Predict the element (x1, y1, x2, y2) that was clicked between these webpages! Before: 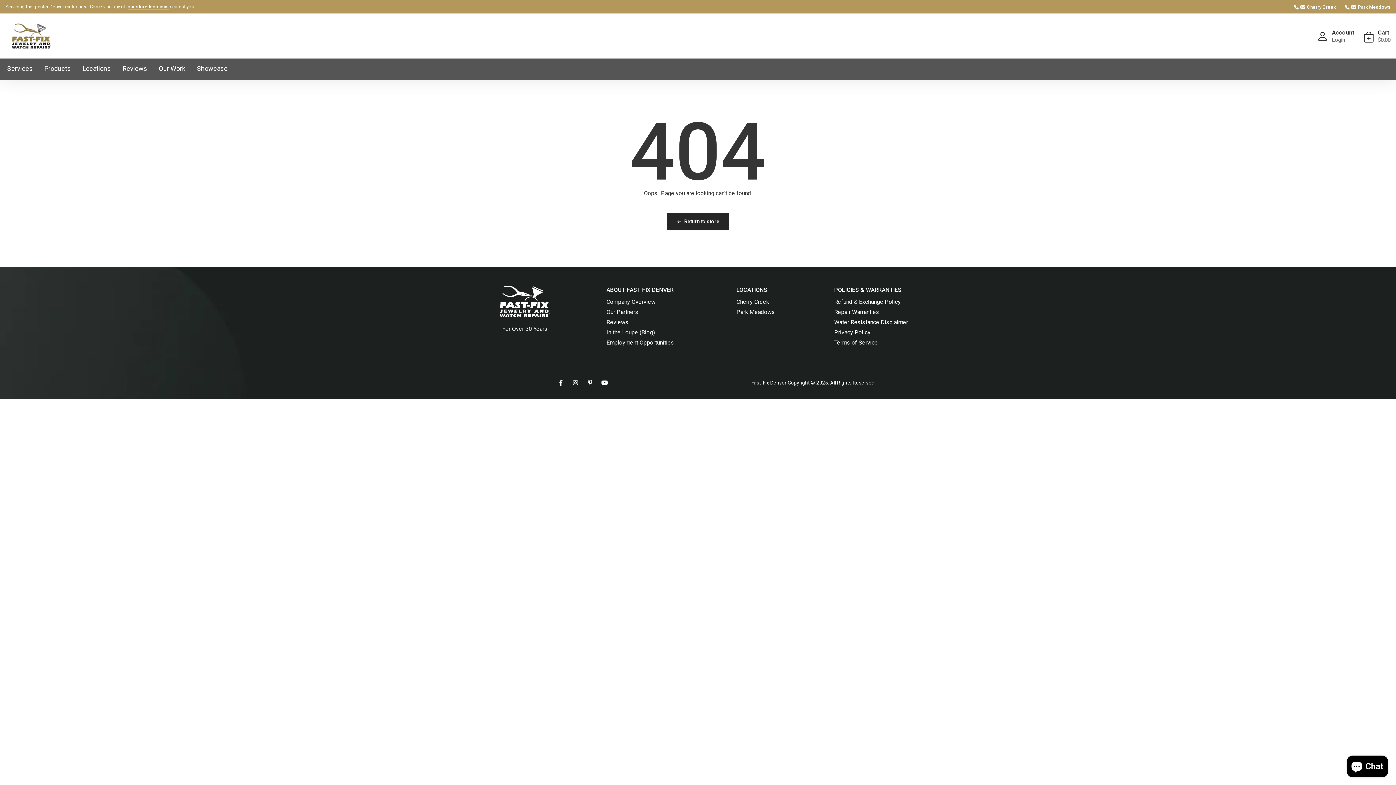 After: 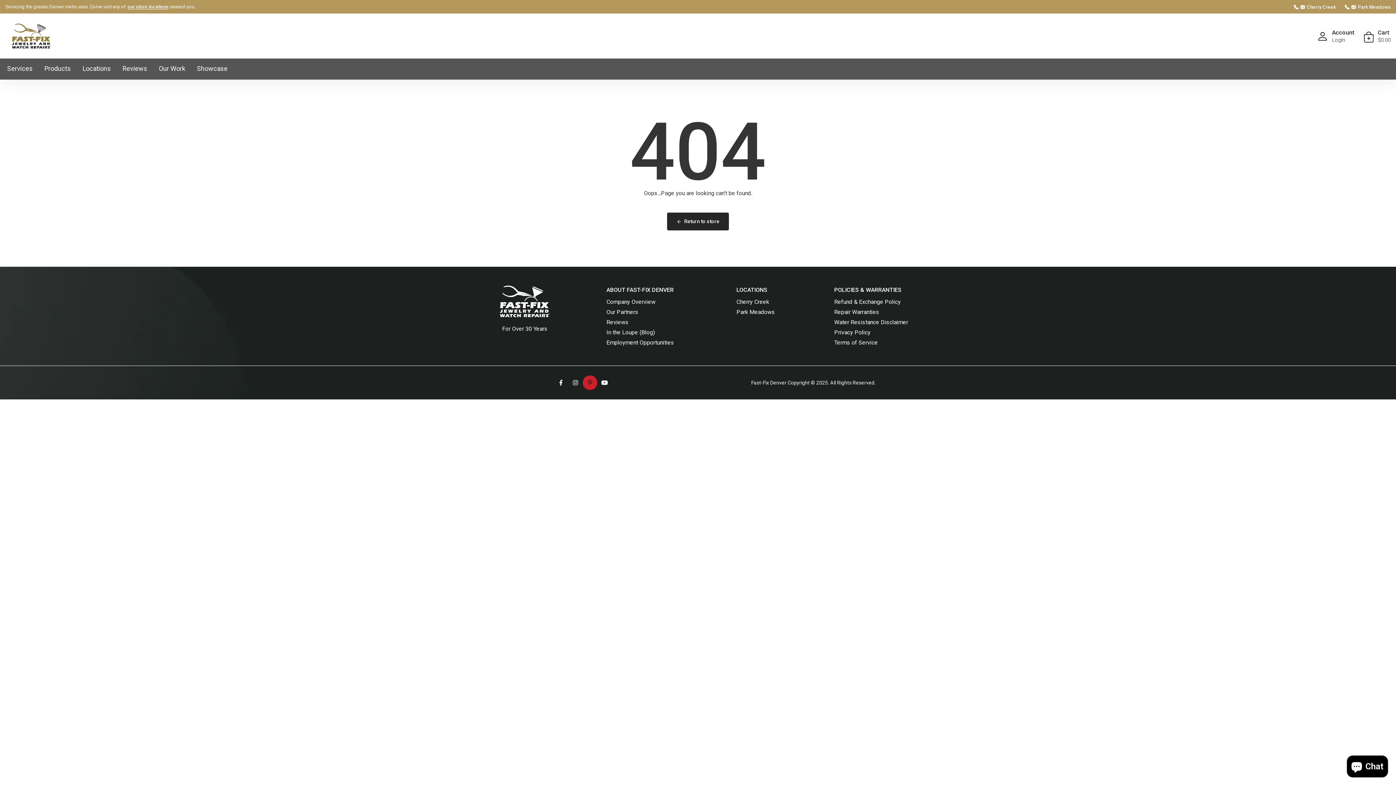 Action: label: pinterest bbox: (582, 375, 597, 390)